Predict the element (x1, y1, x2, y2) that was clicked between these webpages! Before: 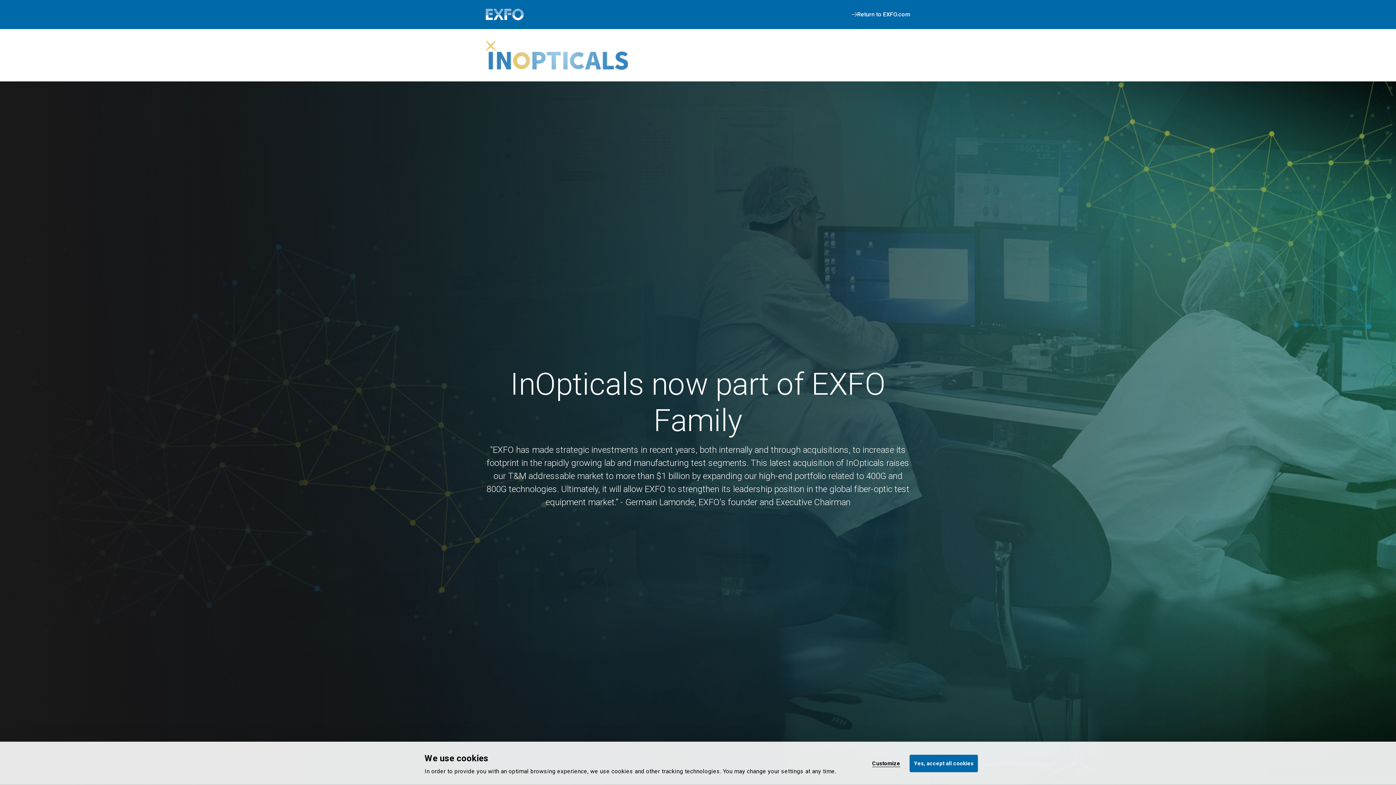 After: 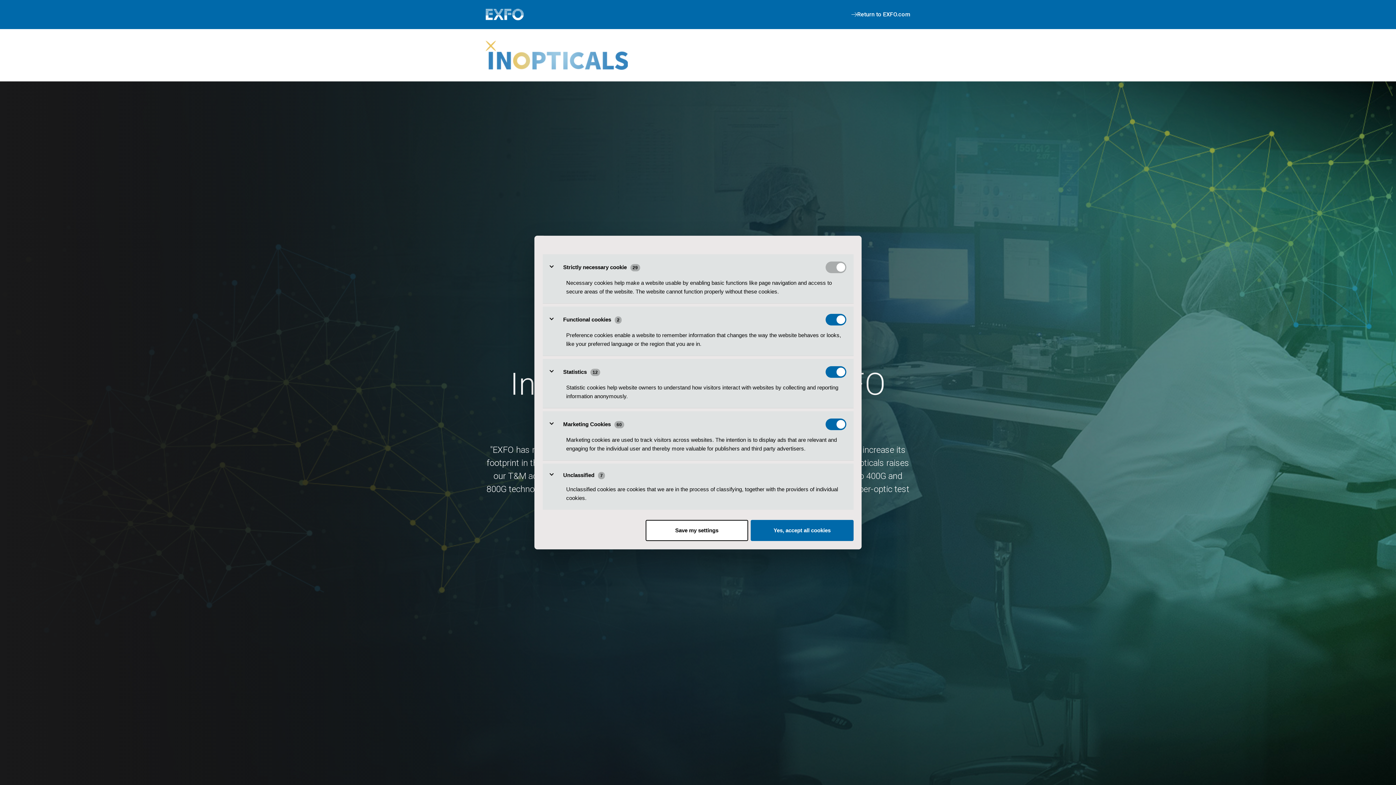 Action: bbox: (870, 755, 902, 772) label: Customize